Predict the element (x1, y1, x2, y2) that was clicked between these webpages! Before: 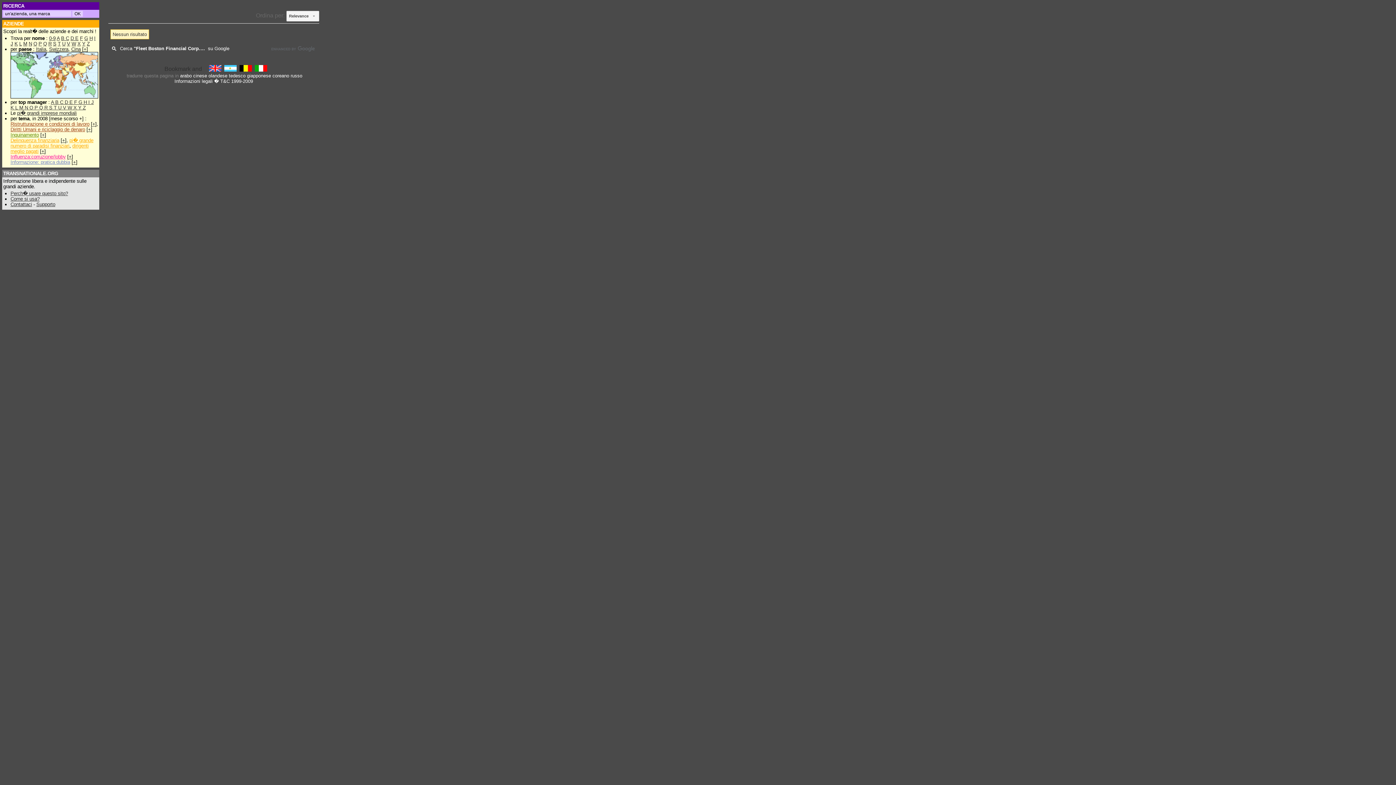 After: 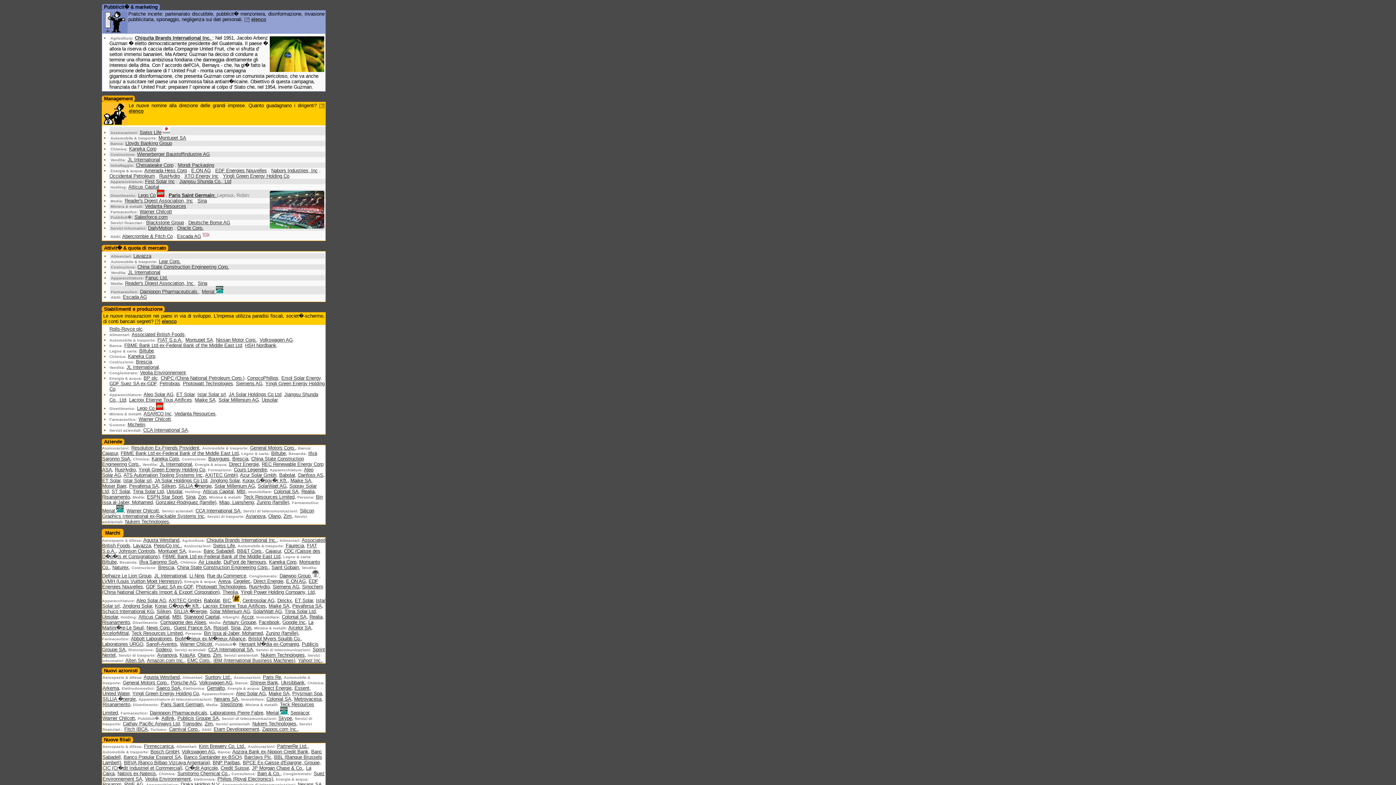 Action: label: + bbox: (73, 159, 76, 165)